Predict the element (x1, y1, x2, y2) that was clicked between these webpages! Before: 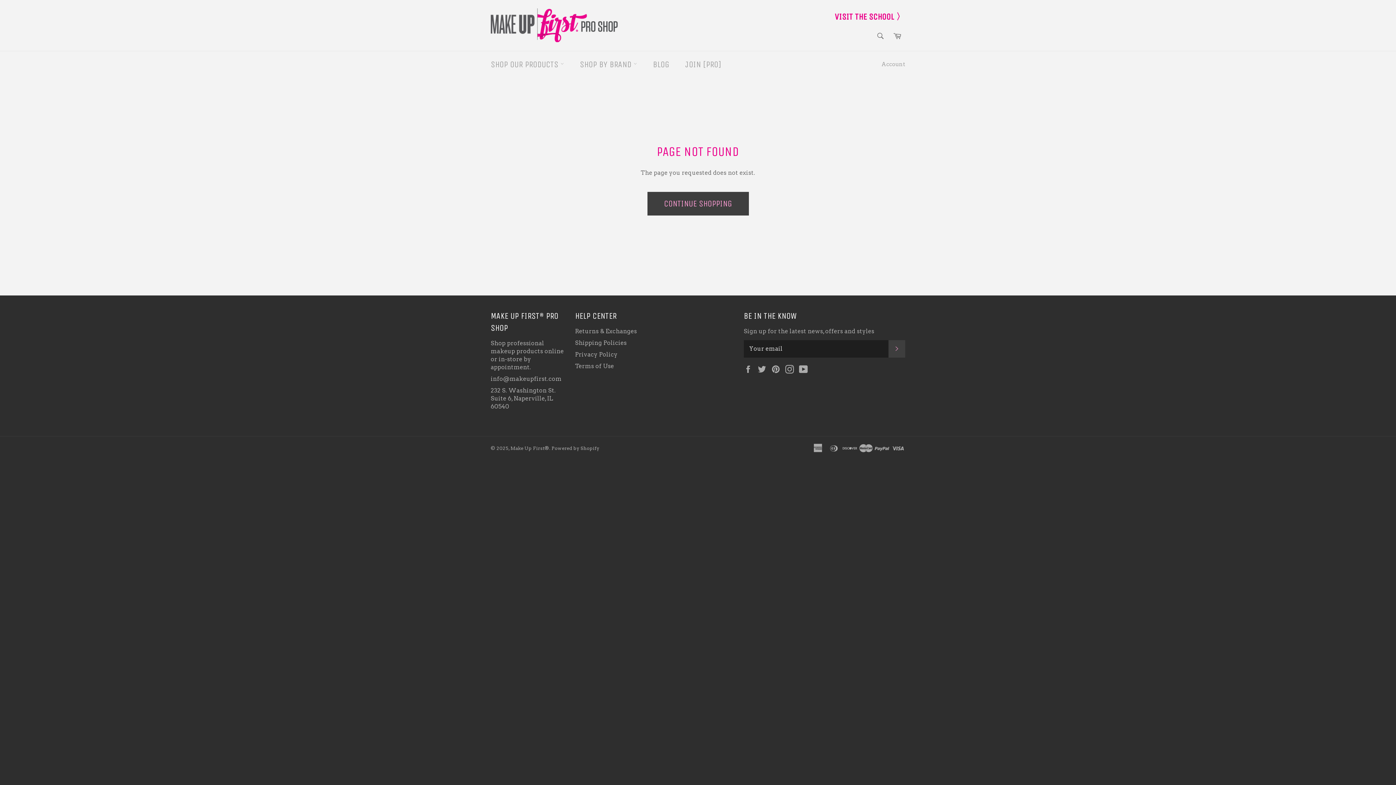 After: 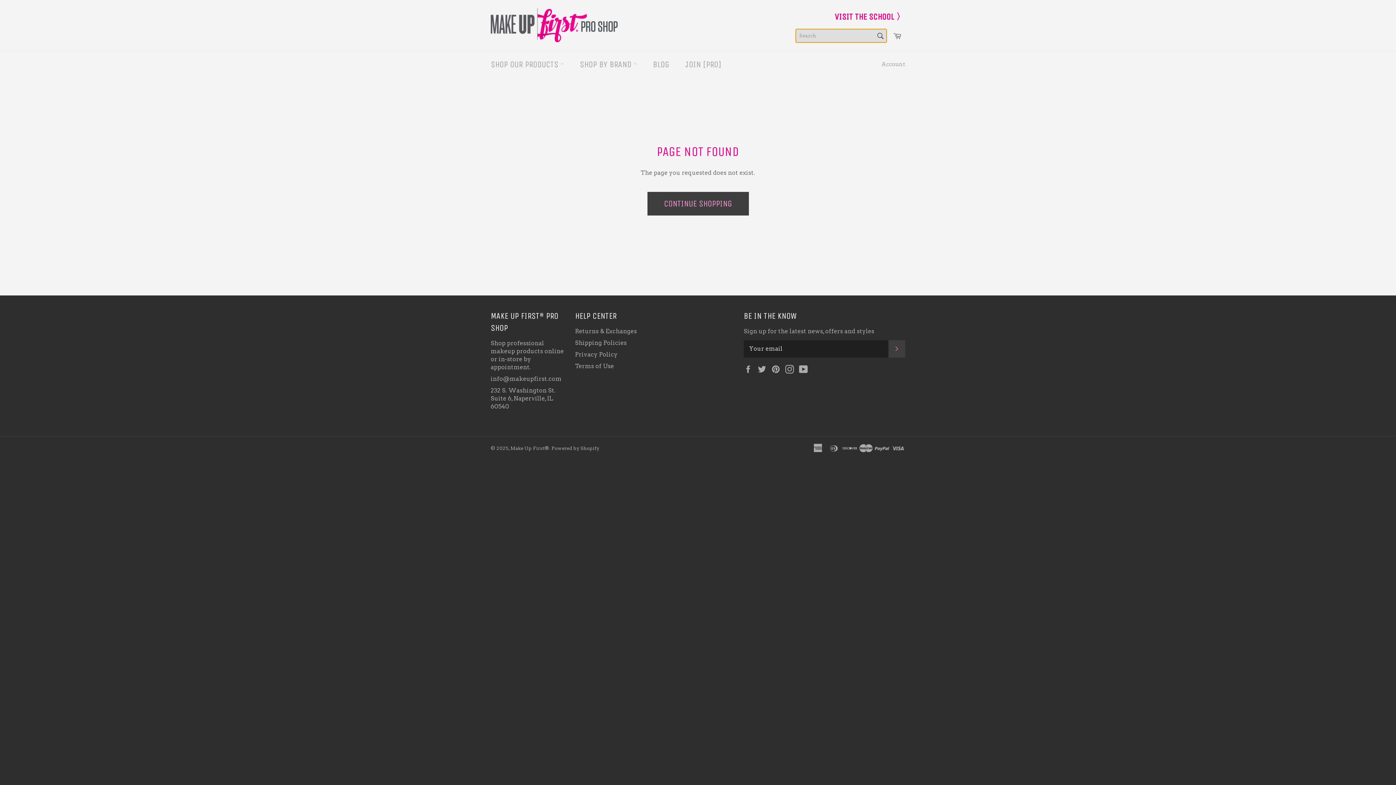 Action: bbox: (873, 28, 888, 43) label: Search